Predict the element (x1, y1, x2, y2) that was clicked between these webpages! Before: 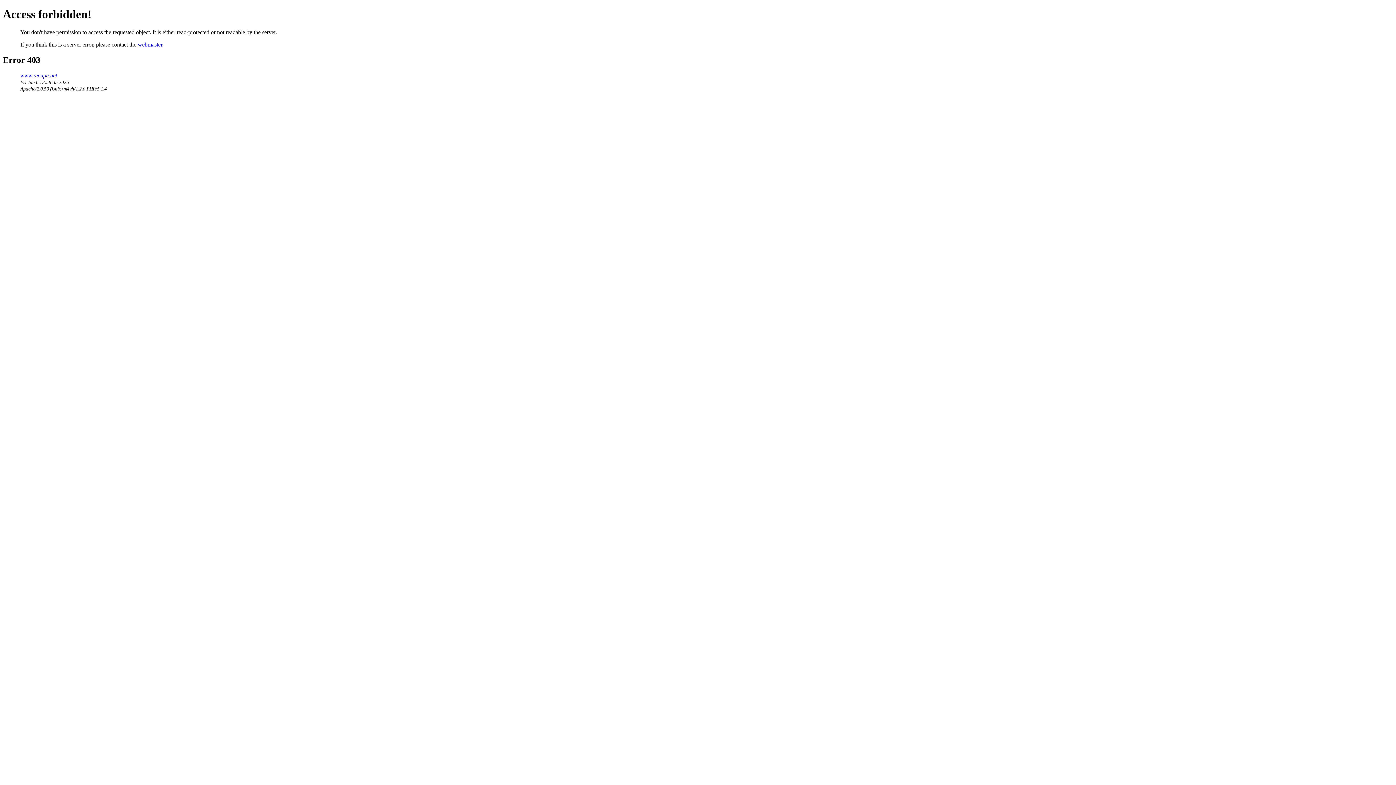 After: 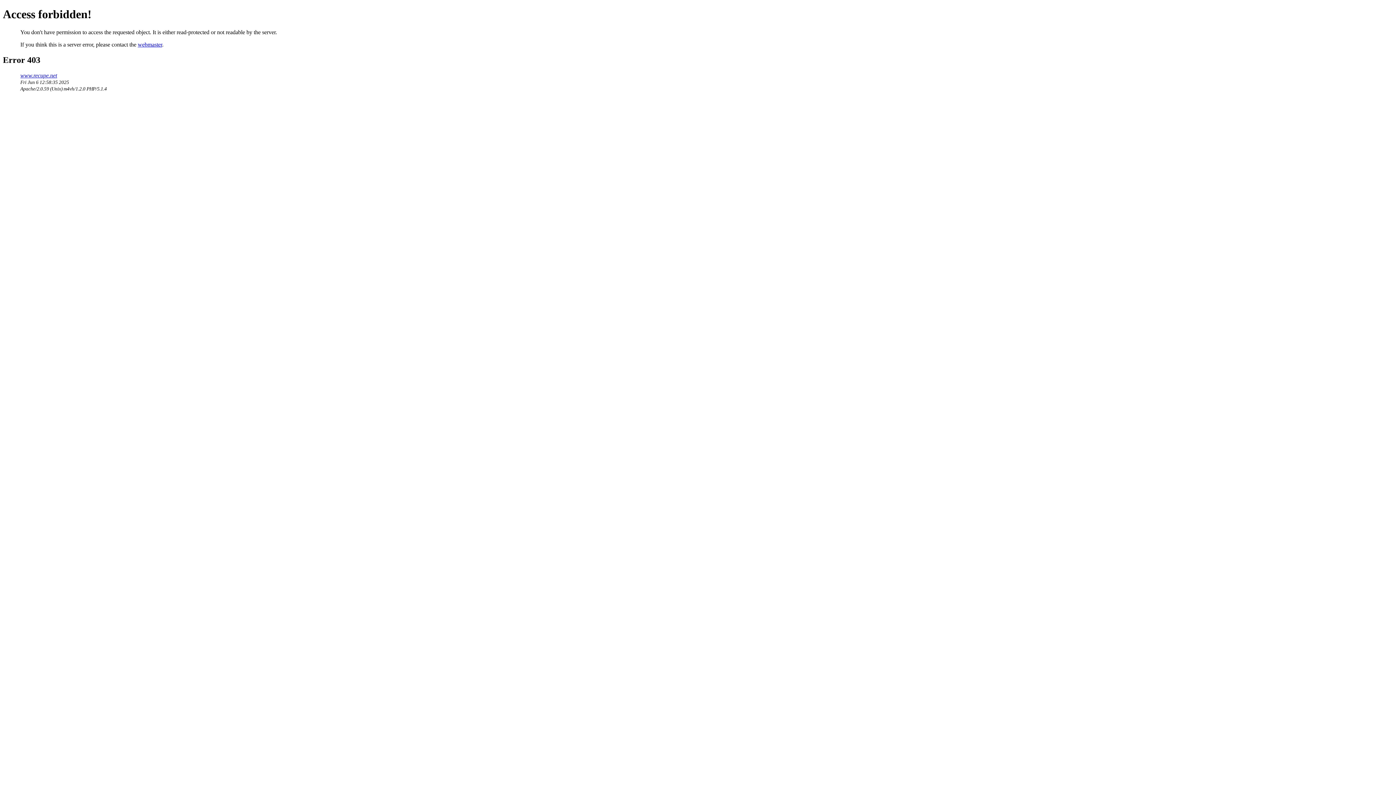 Action: label: webmaster bbox: (137, 41, 162, 47)